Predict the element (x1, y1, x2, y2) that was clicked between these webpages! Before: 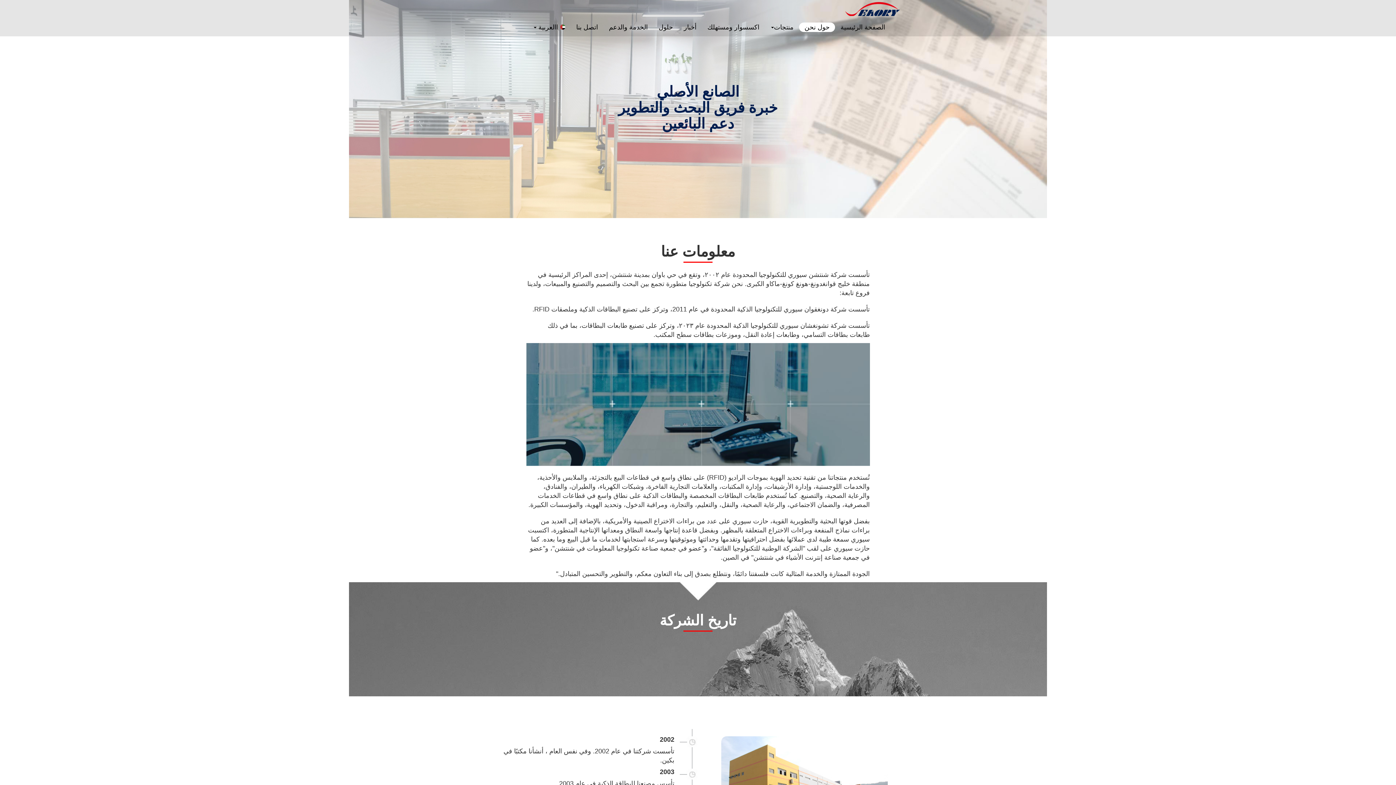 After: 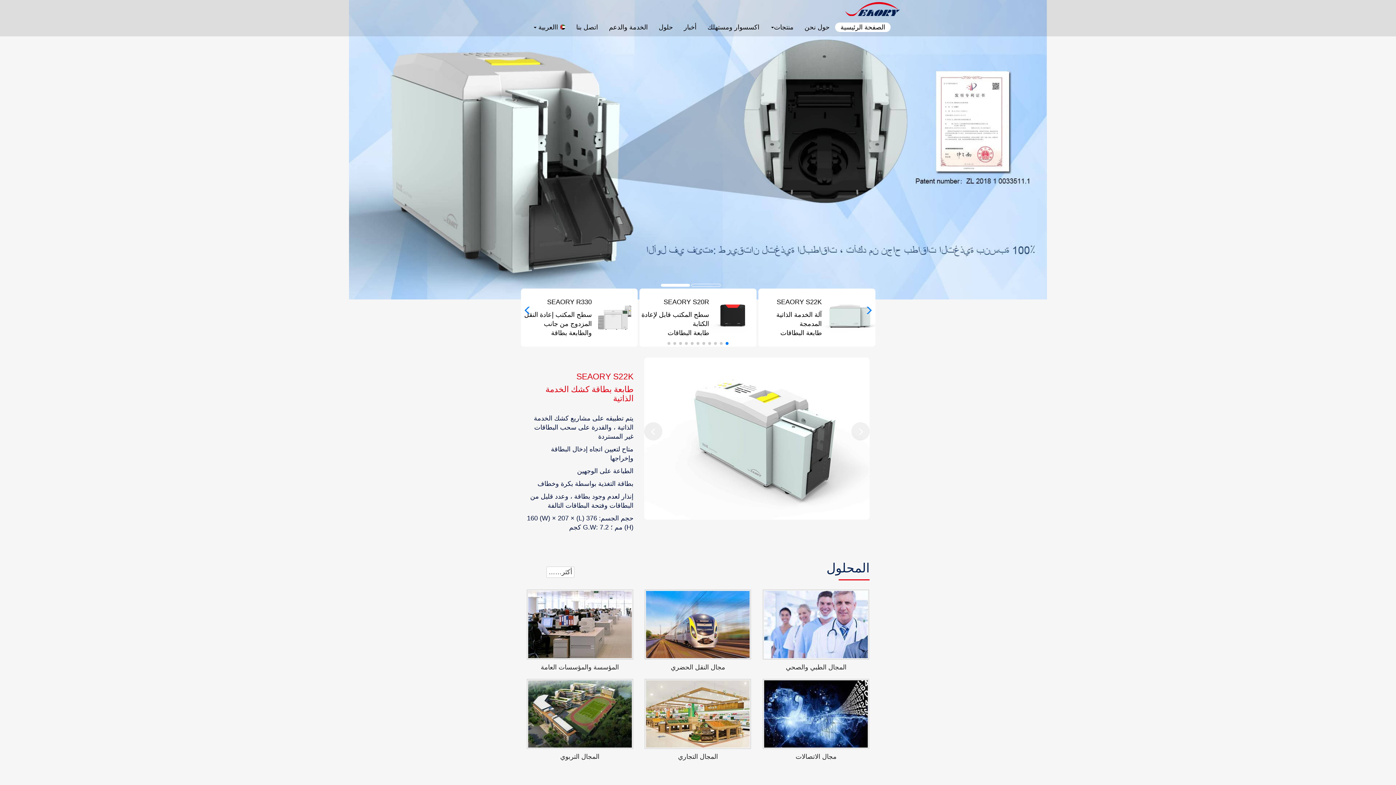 Action: bbox: (845, 0, 905, 18)